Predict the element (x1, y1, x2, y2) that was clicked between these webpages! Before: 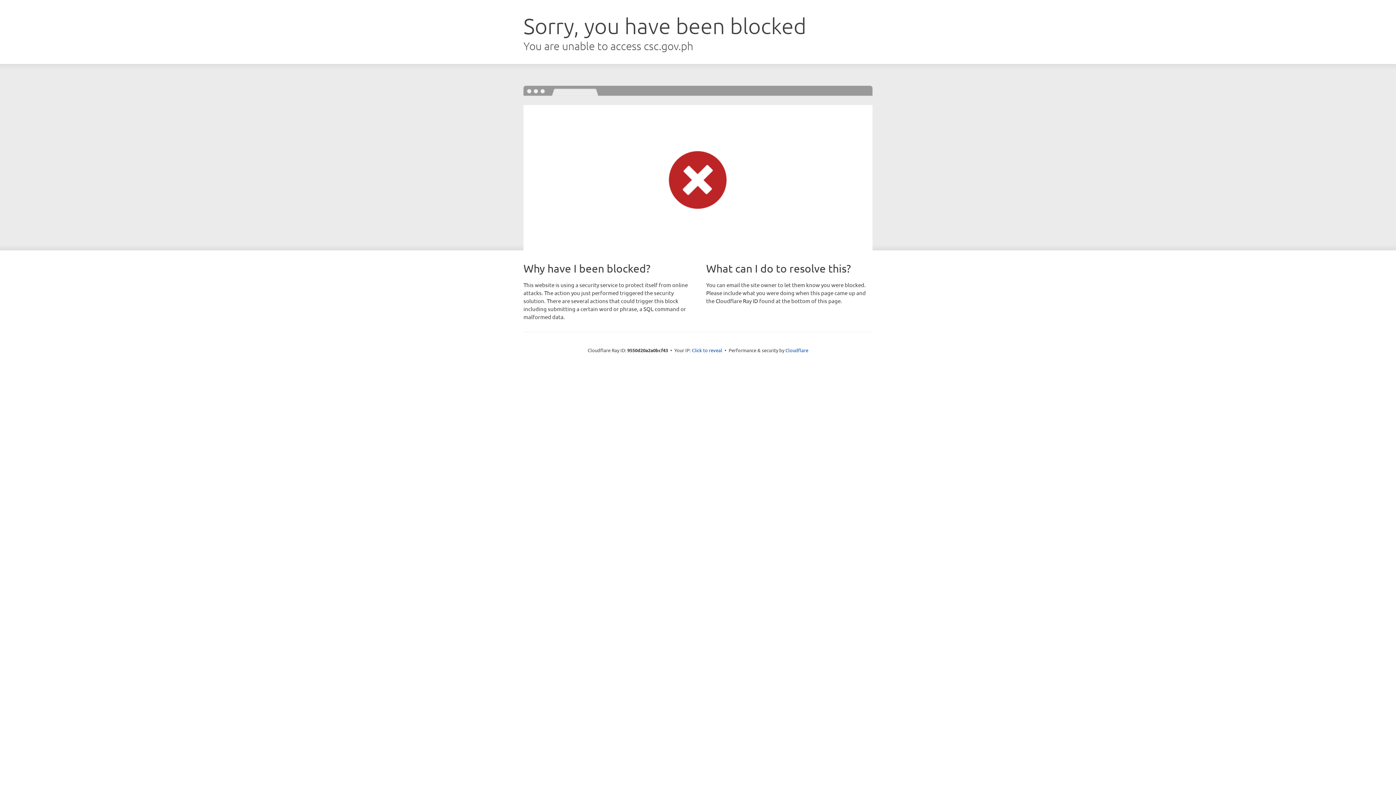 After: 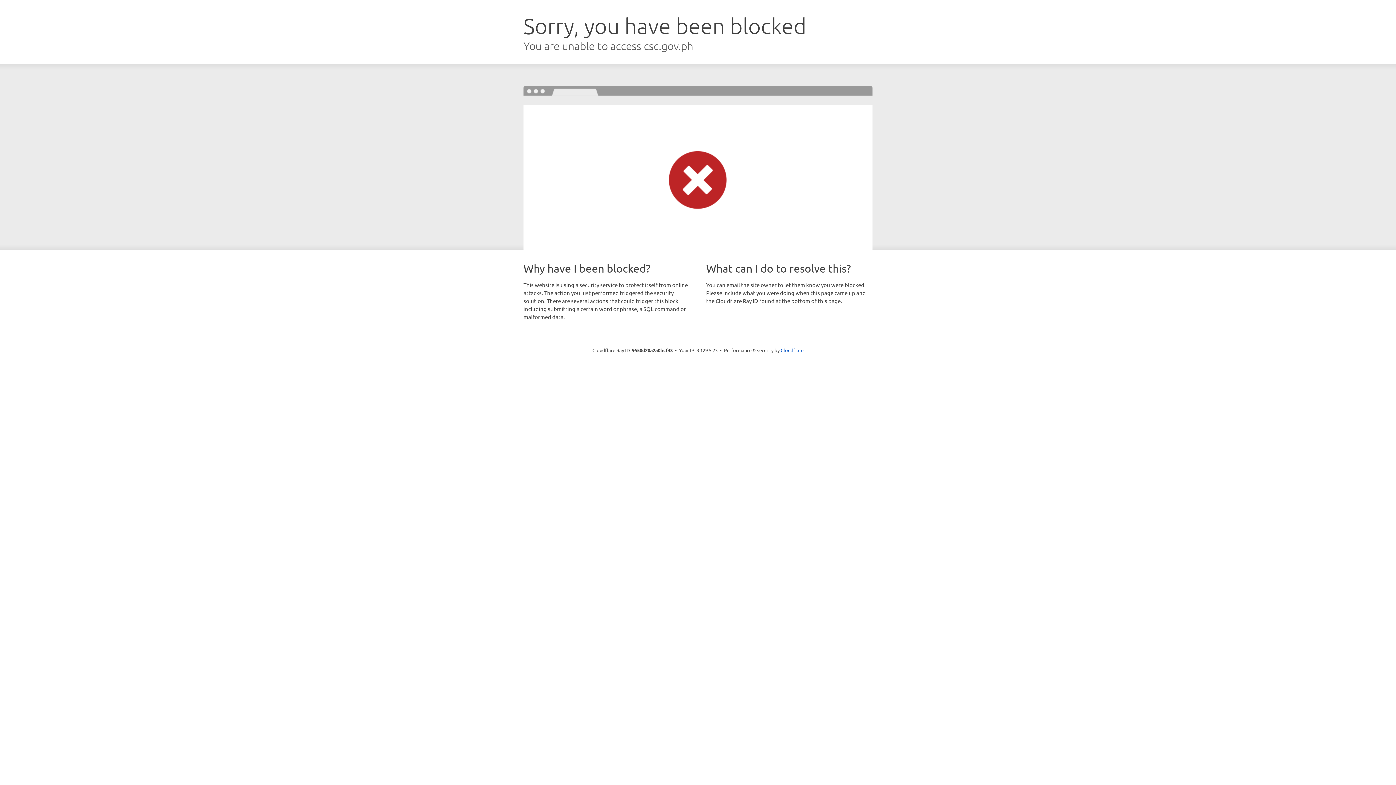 Action: label: Click to reveal bbox: (692, 346, 722, 353)